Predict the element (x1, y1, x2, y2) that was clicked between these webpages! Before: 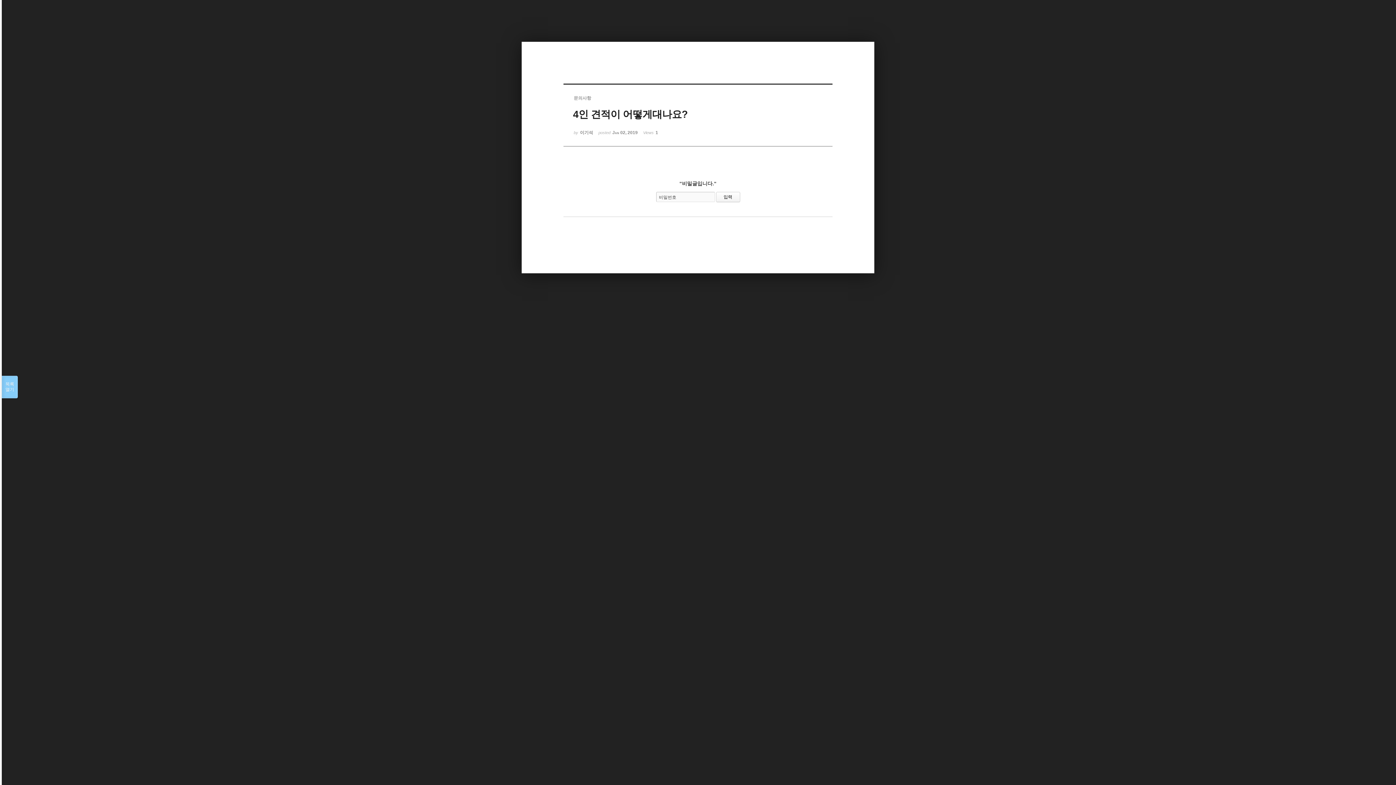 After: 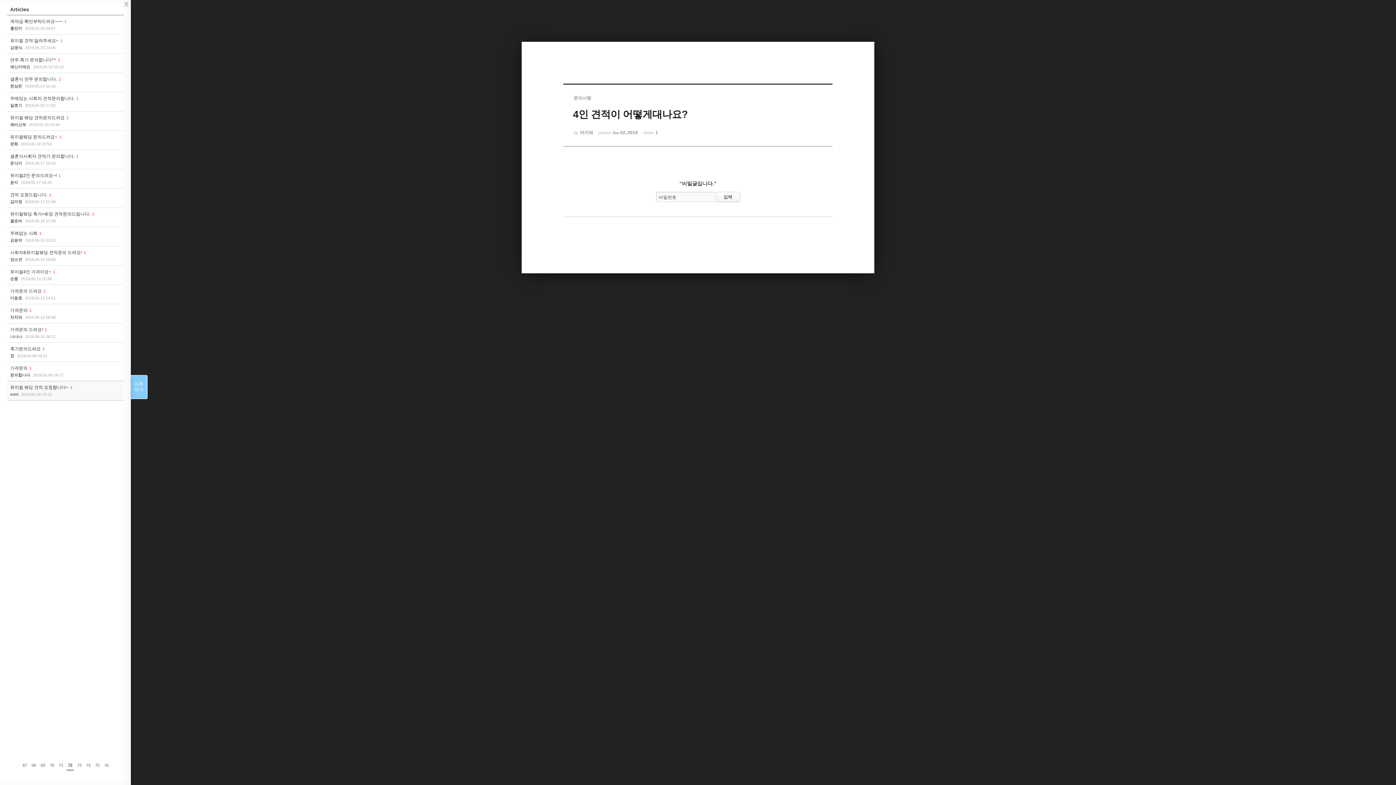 Action: bbox: (1, 376, 17, 398) label: 목록

열기